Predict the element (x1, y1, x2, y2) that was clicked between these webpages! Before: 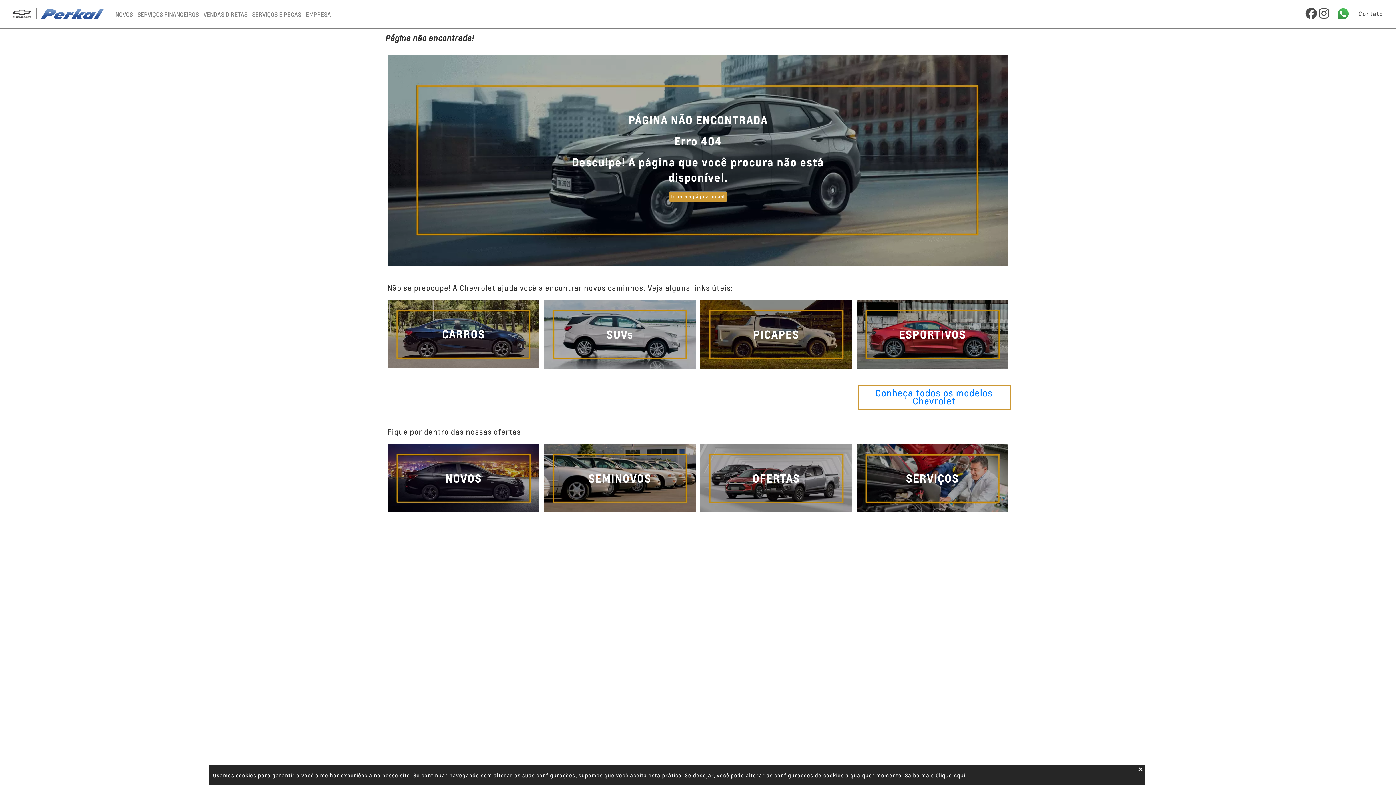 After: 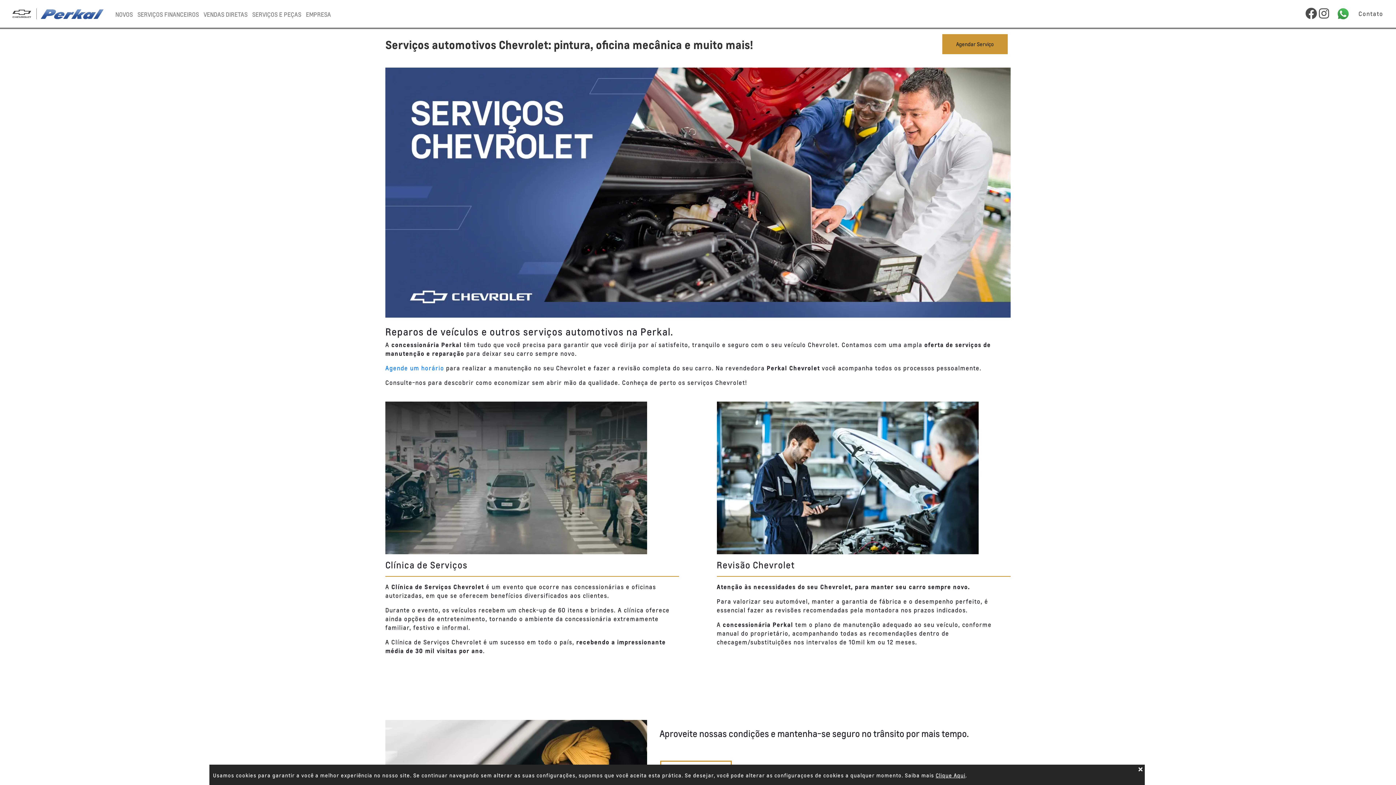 Action: bbox: (906, 470, 959, 486) label: SERVIÇOS